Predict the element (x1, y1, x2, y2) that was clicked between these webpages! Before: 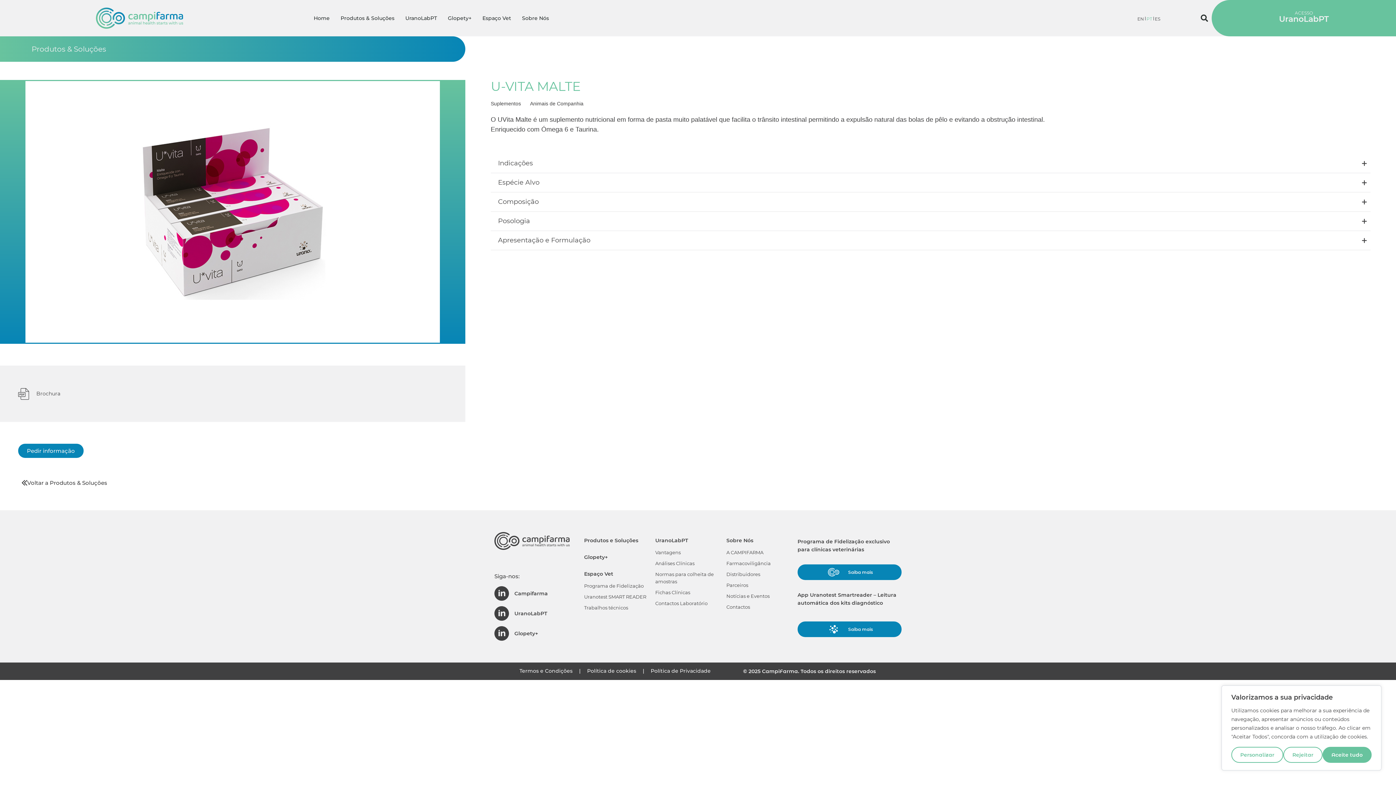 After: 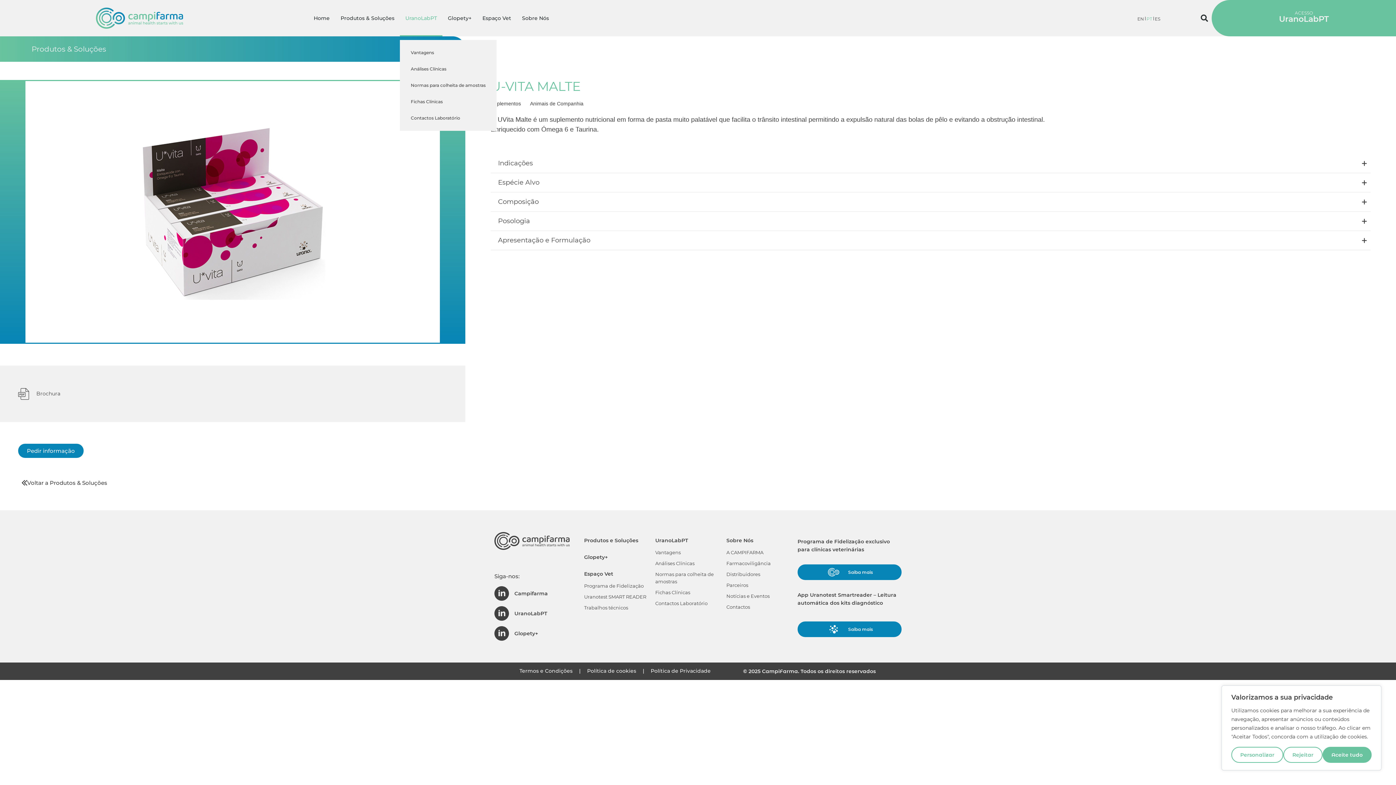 Action: label: UranoLabPT bbox: (400, 0, 442, 36)